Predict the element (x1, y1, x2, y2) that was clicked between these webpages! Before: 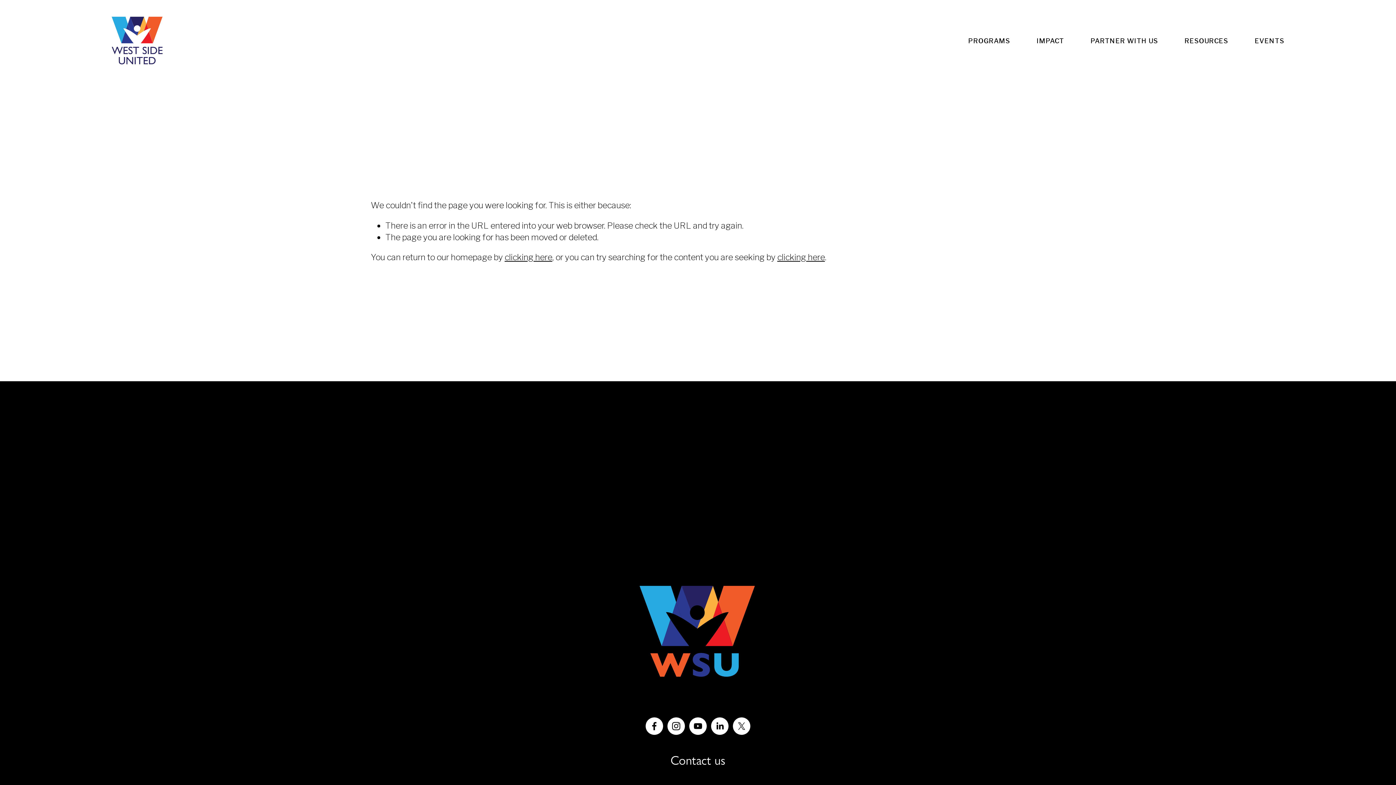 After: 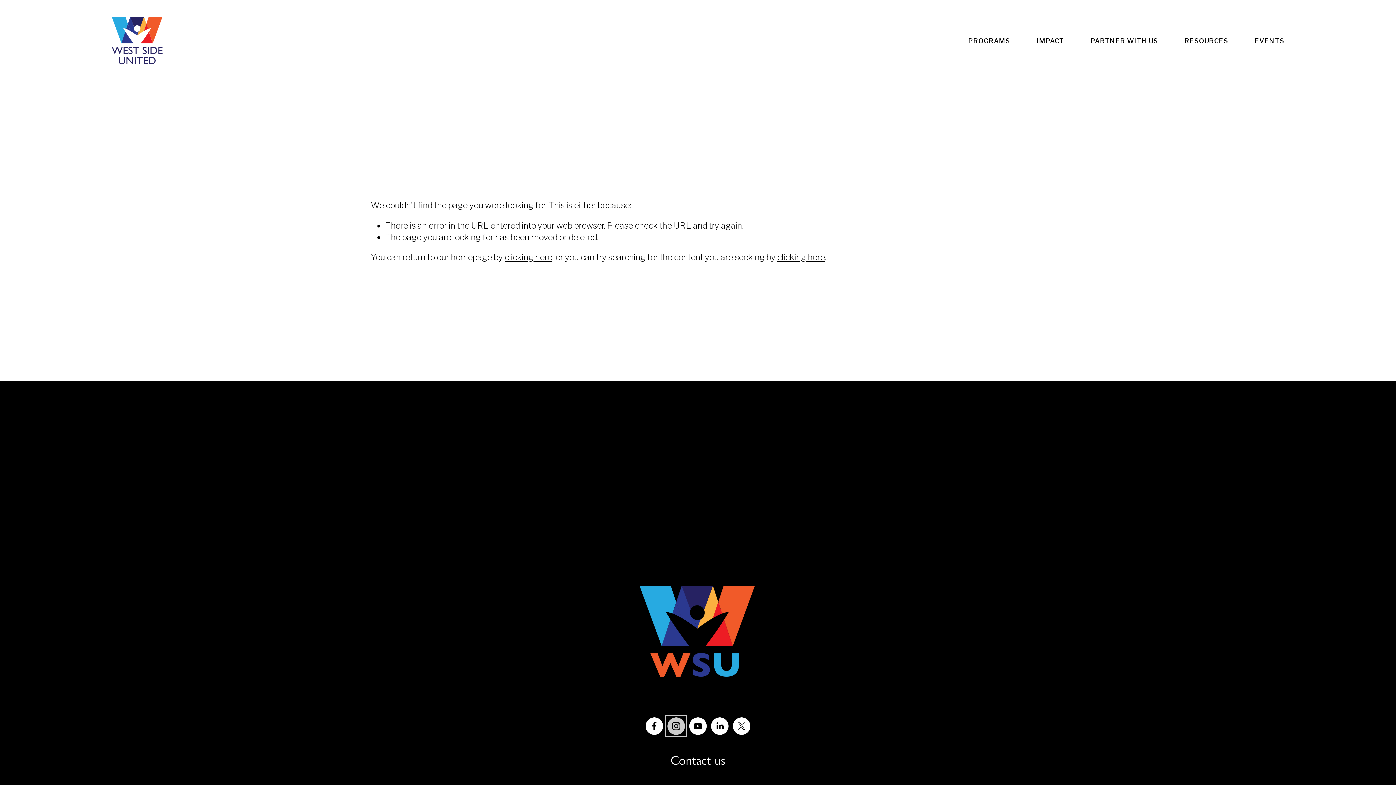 Action: bbox: (667, 717, 685, 735) label: Instagram